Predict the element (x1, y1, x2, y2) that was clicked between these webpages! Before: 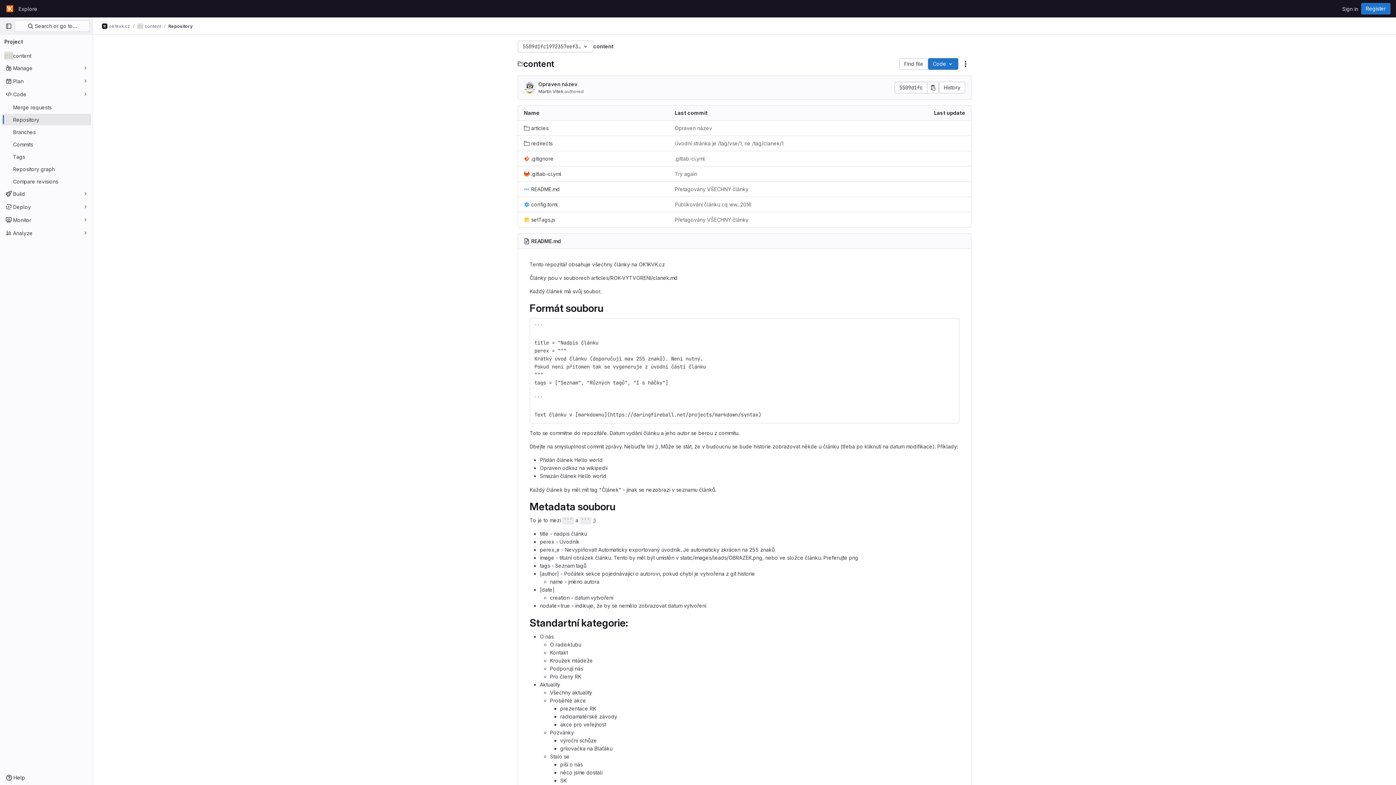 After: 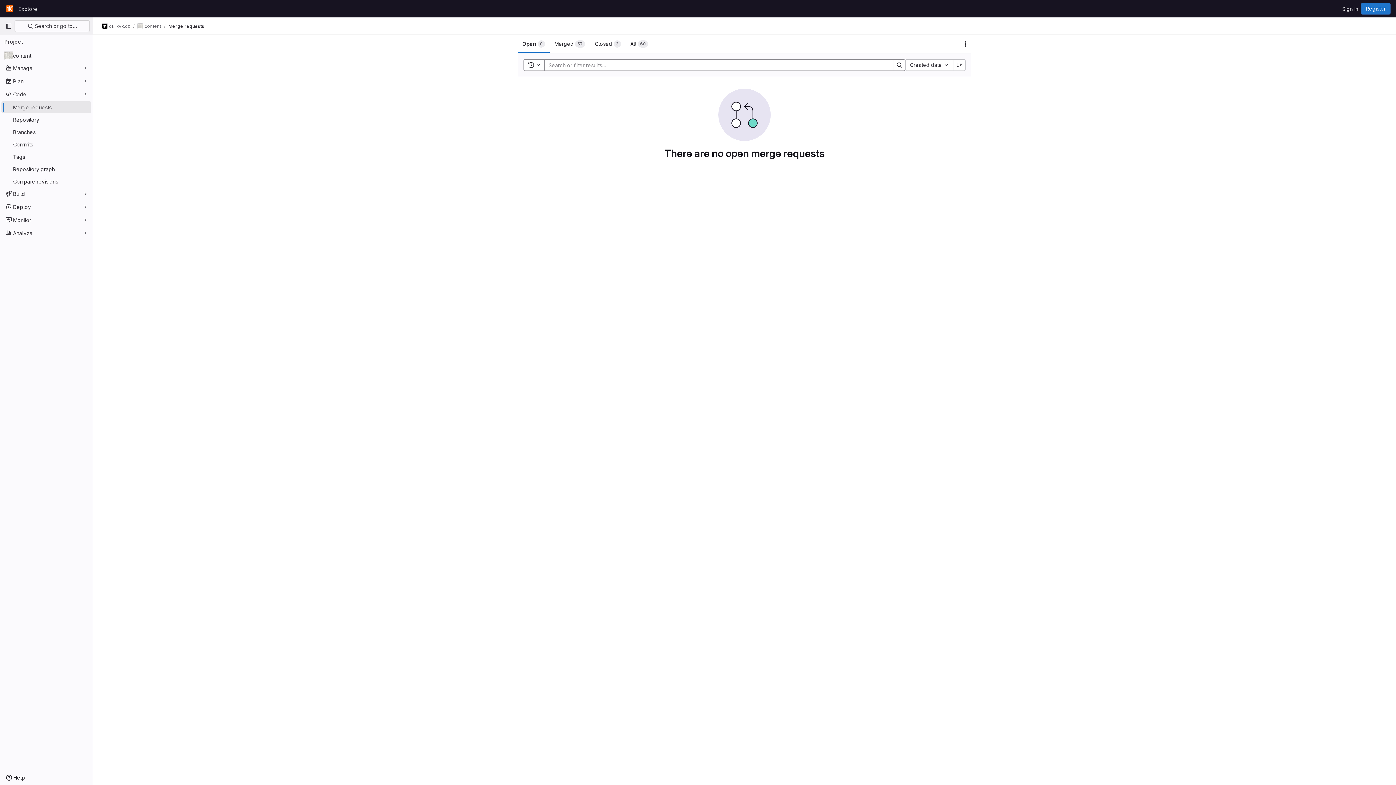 Action: label: Merge requests bbox: (1, 101, 91, 113)